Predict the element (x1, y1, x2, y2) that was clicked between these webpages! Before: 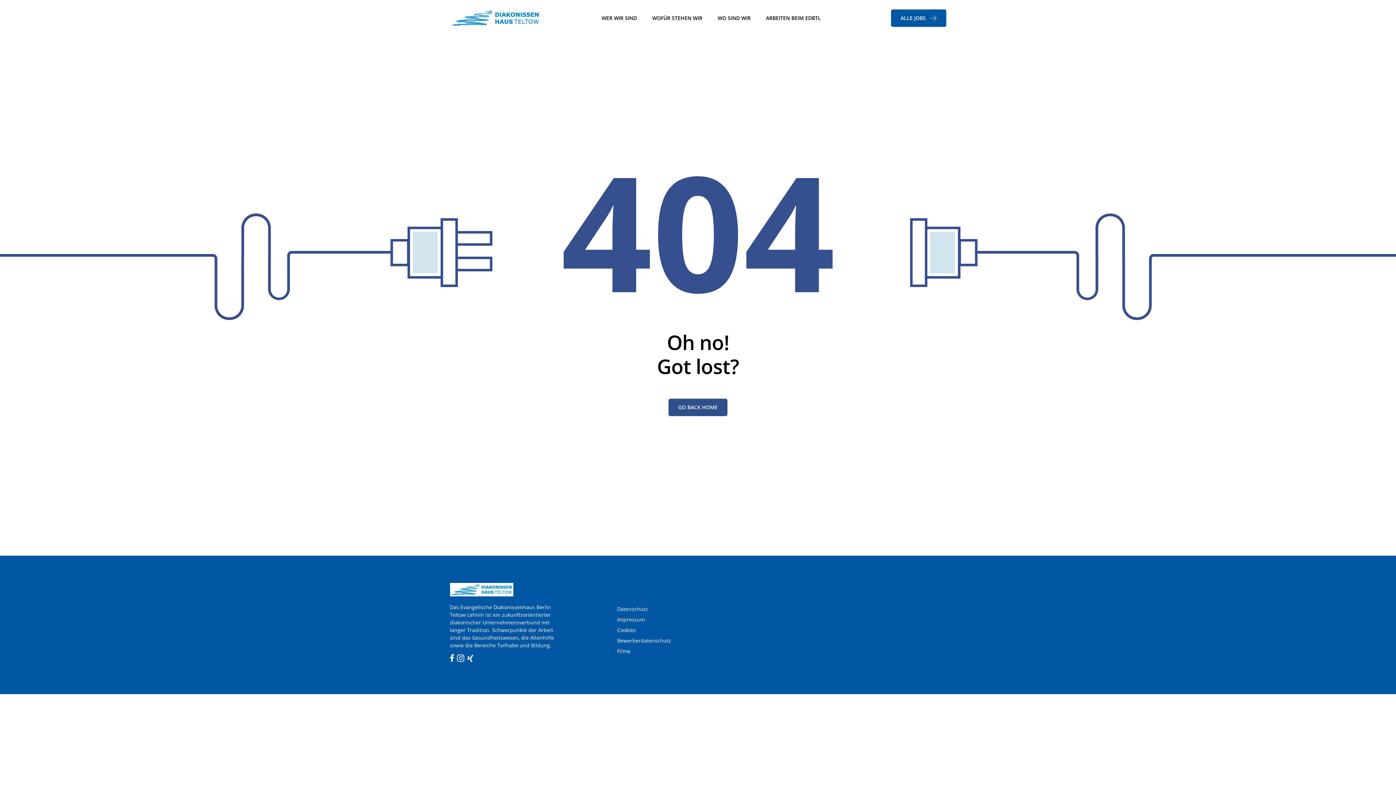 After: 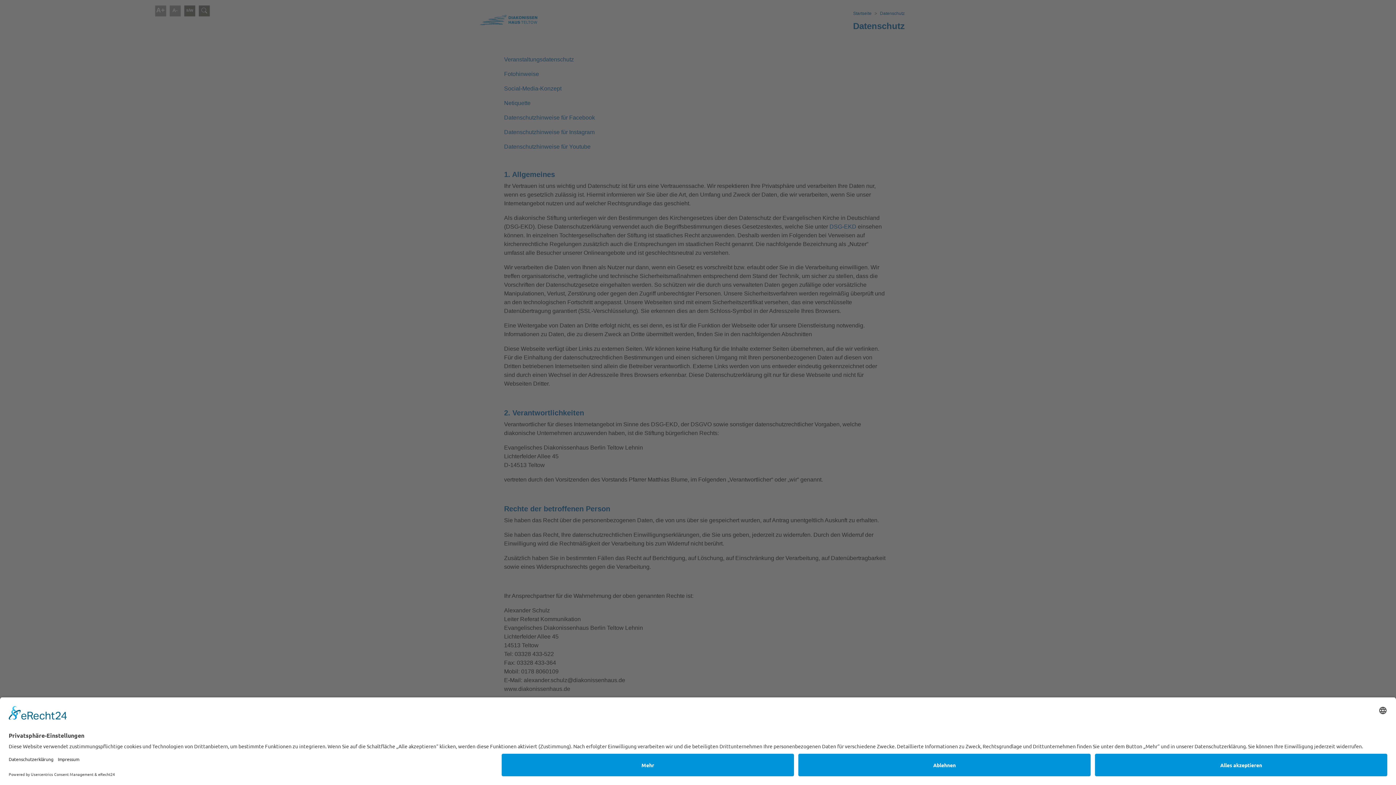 Action: label: Cookies bbox: (617, 626, 635, 633)